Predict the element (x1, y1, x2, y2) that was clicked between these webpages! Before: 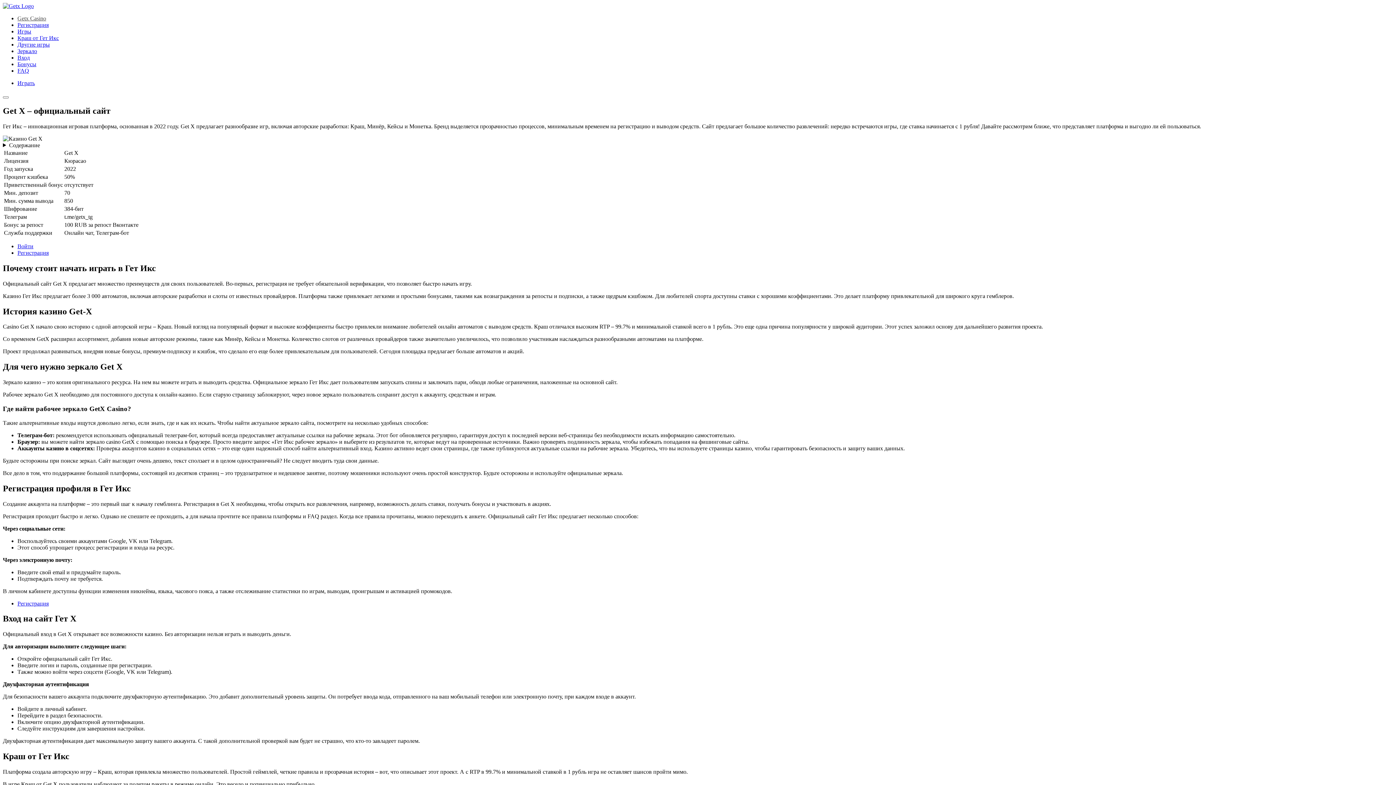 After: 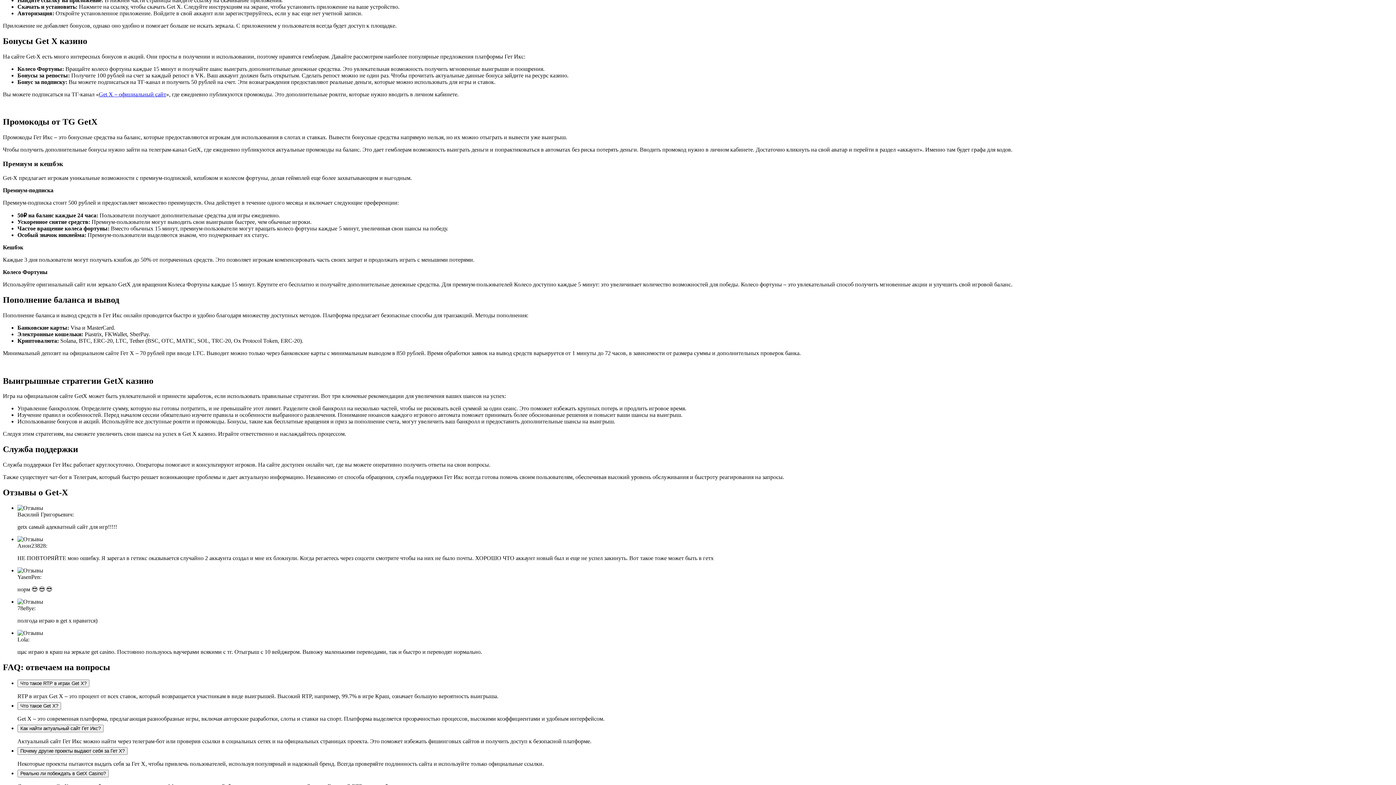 Action: bbox: (17, 61, 36, 67) label: Бонусы